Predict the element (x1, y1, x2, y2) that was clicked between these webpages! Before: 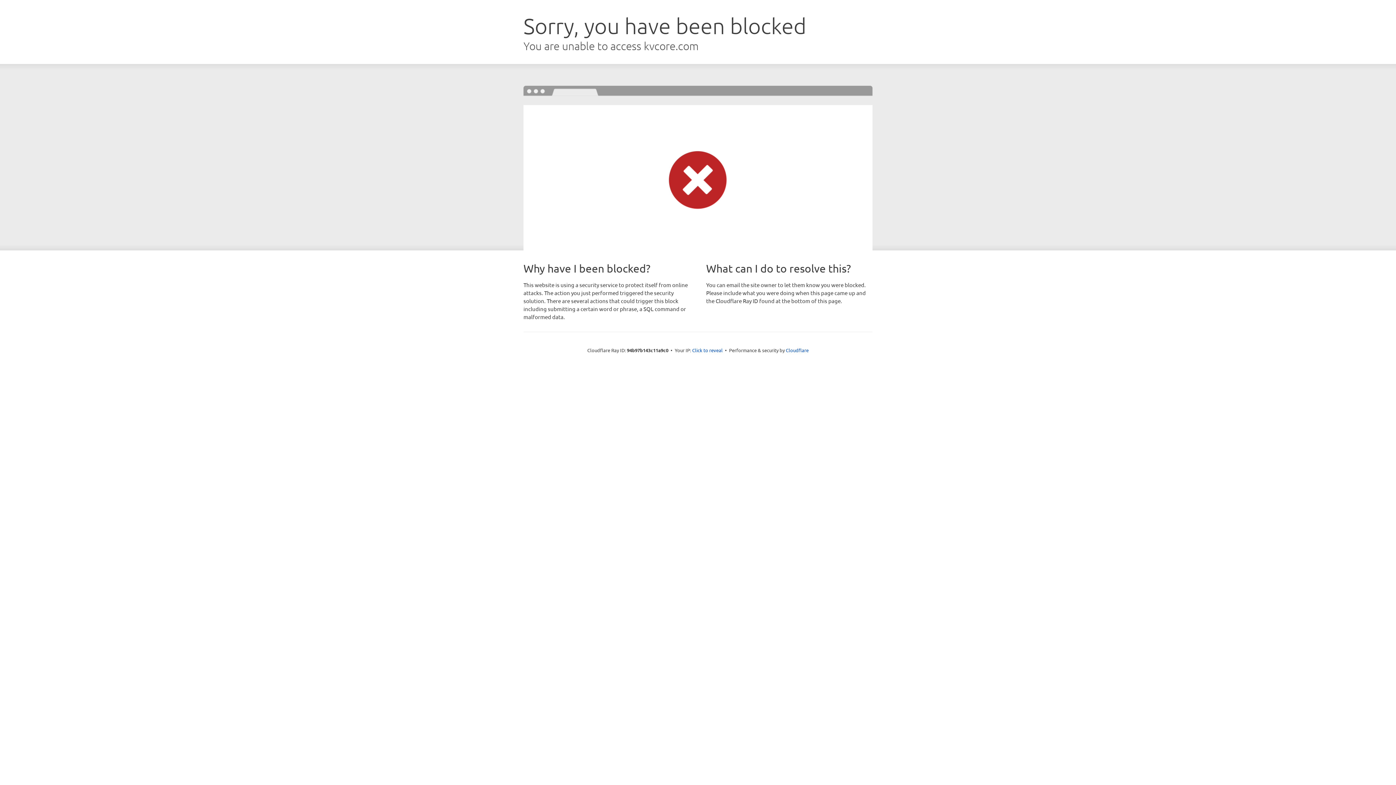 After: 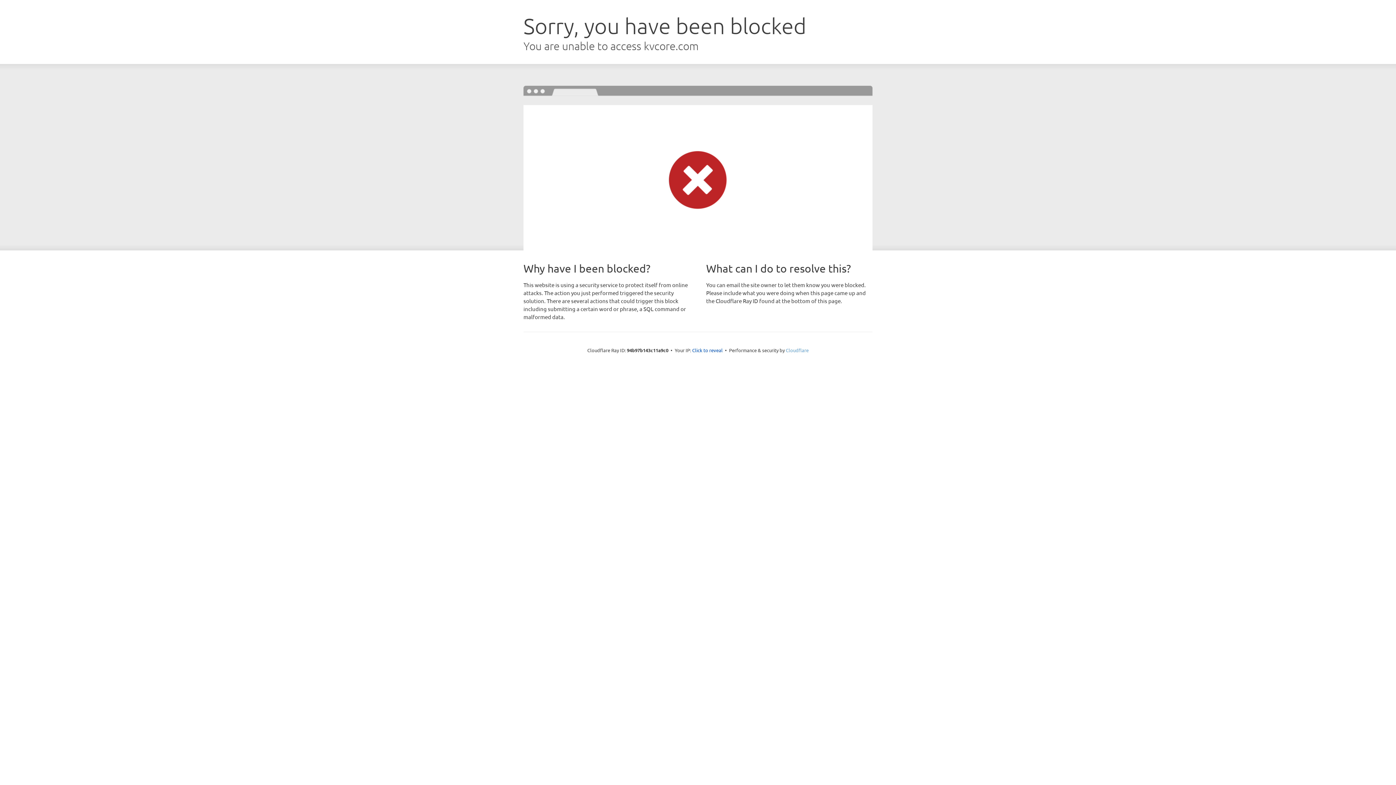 Action: label: Cloudflare bbox: (786, 347, 808, 353)